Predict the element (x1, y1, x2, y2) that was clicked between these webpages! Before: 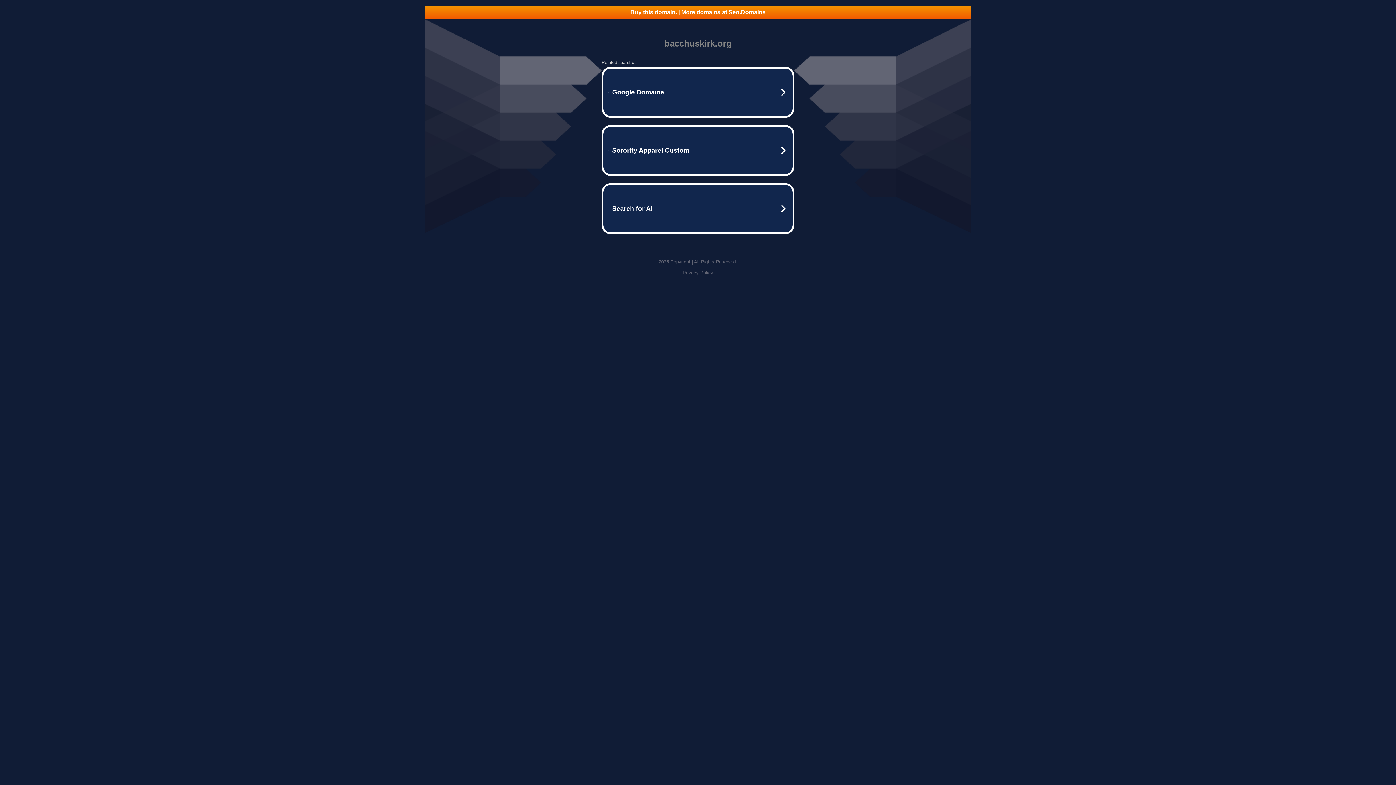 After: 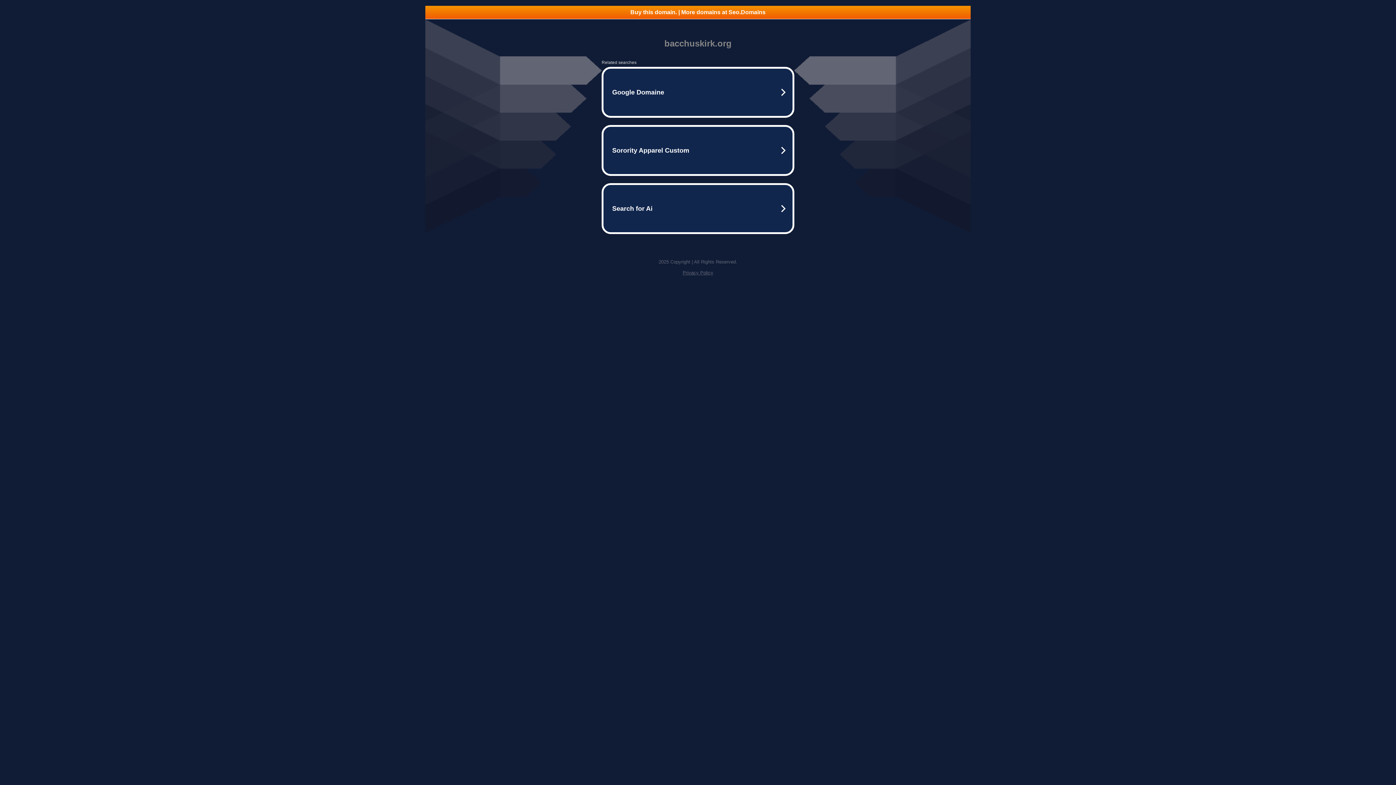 Action: label: Privacy Policy bbox: (682, 270, 713, 275)